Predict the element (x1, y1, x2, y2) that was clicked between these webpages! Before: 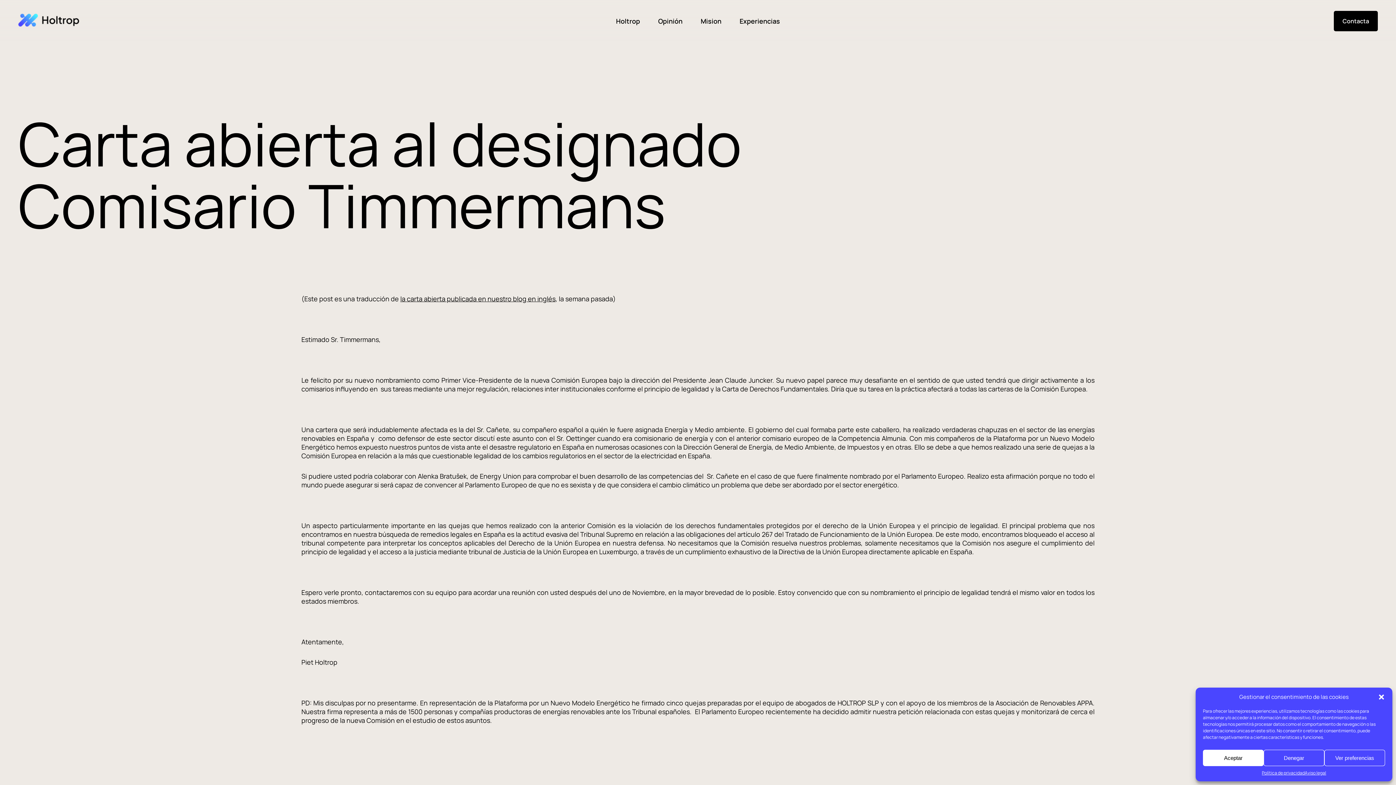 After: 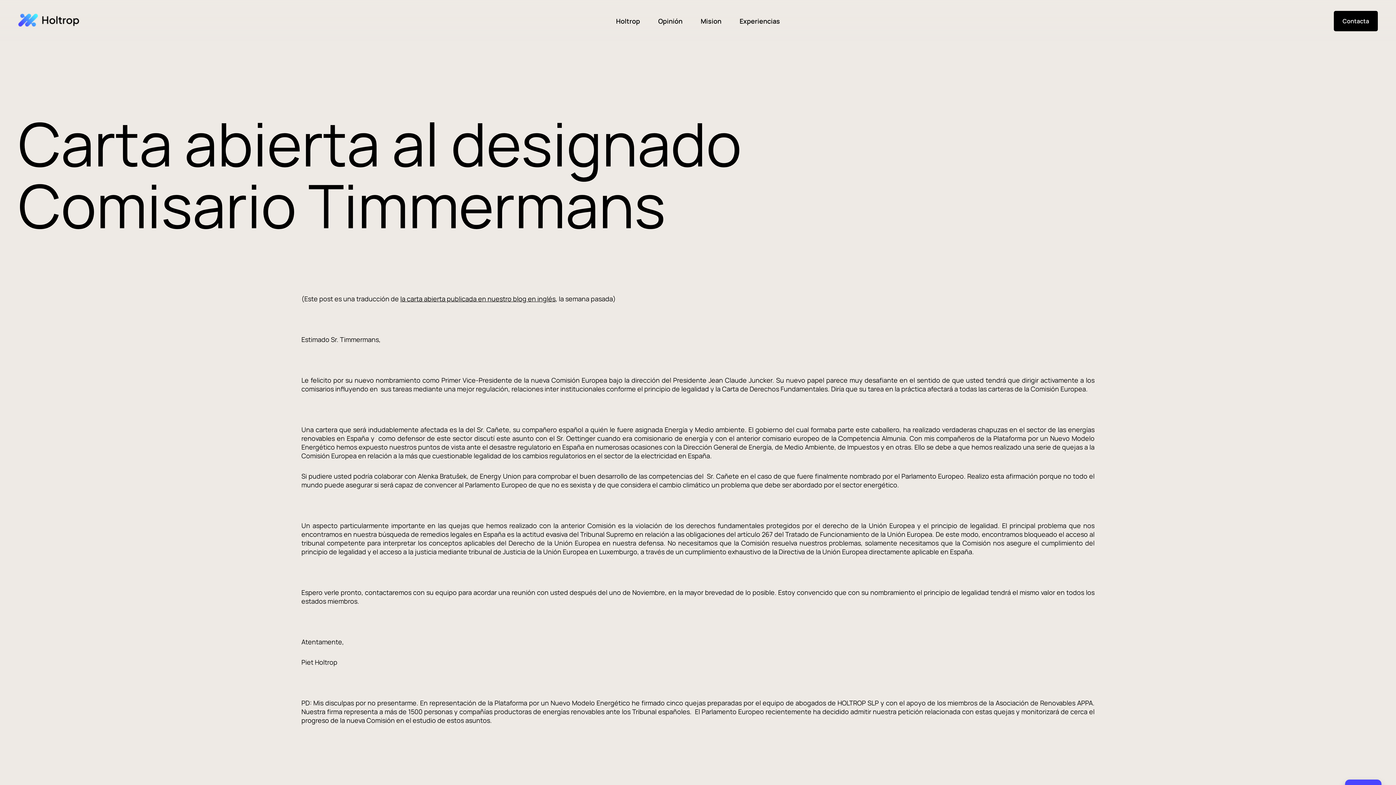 Action: bbox: (1378, 693, 1385, 700) label: close-dialog